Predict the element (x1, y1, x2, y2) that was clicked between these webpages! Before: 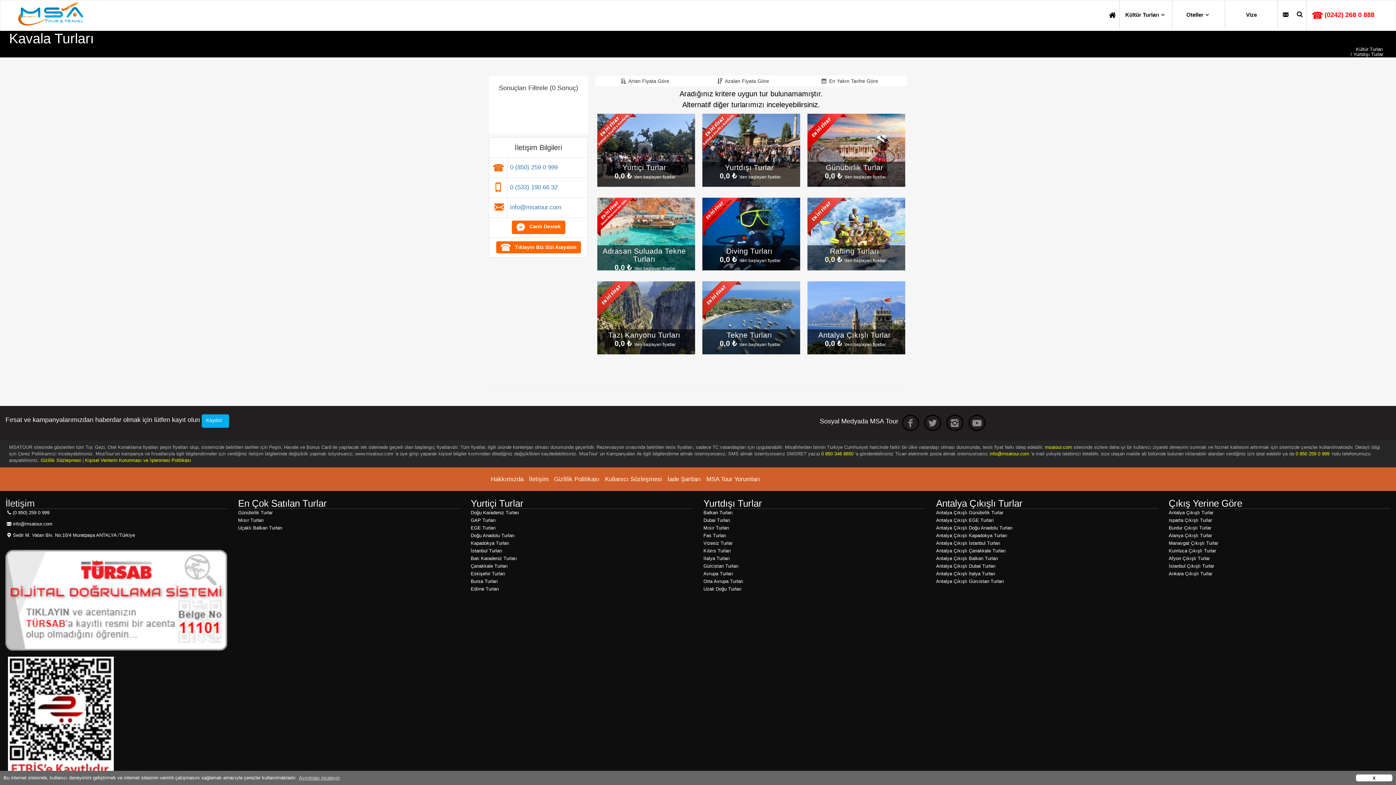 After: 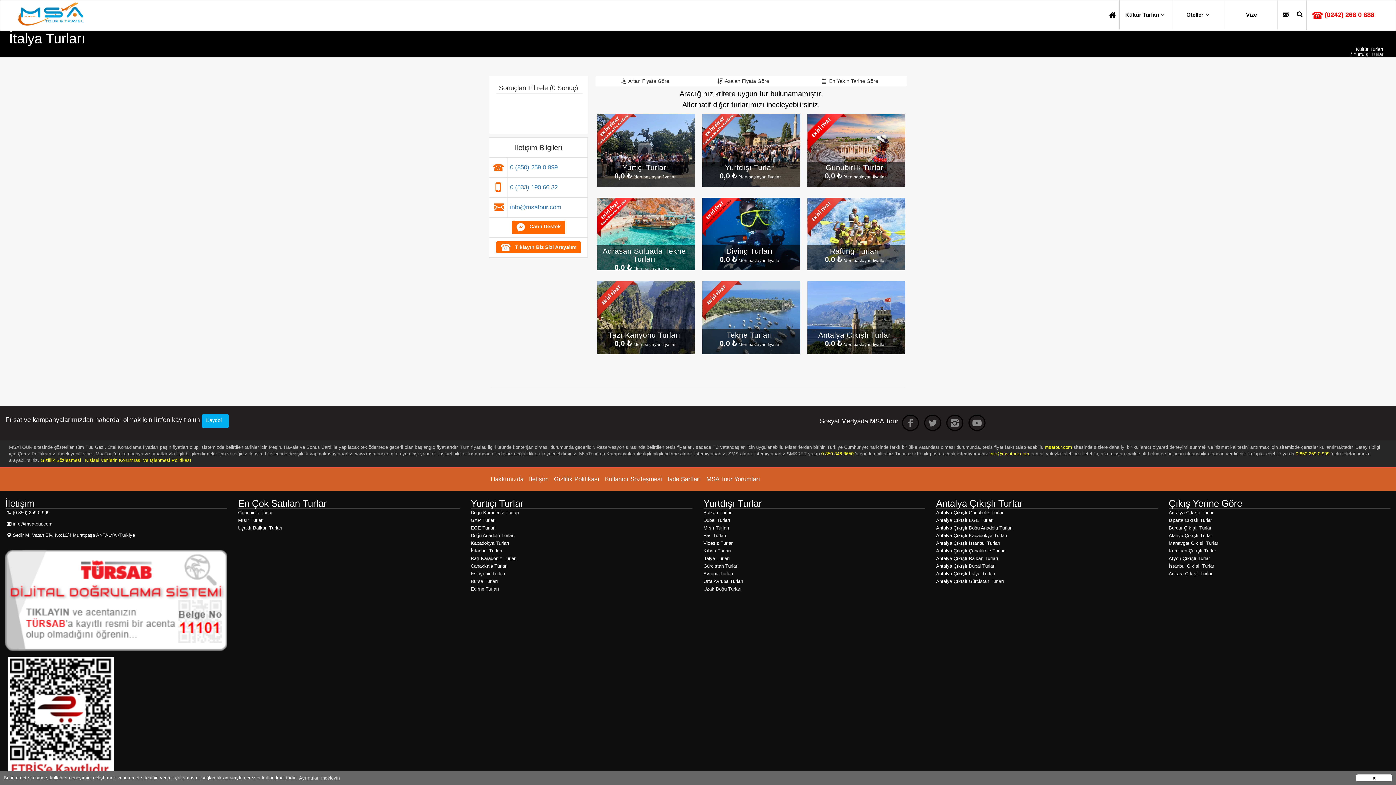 Action: bbox: (703, 554, 925, 562) label: İtalya Turları